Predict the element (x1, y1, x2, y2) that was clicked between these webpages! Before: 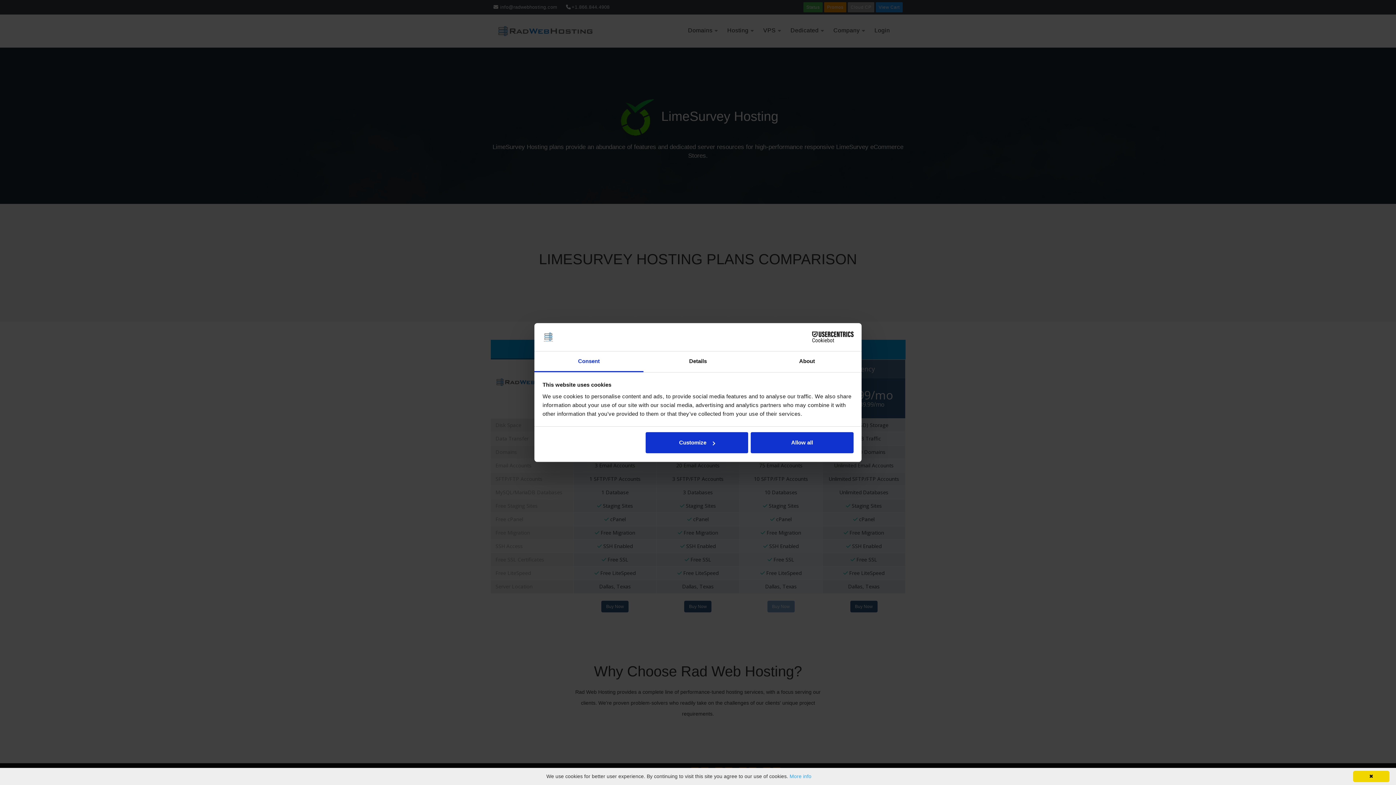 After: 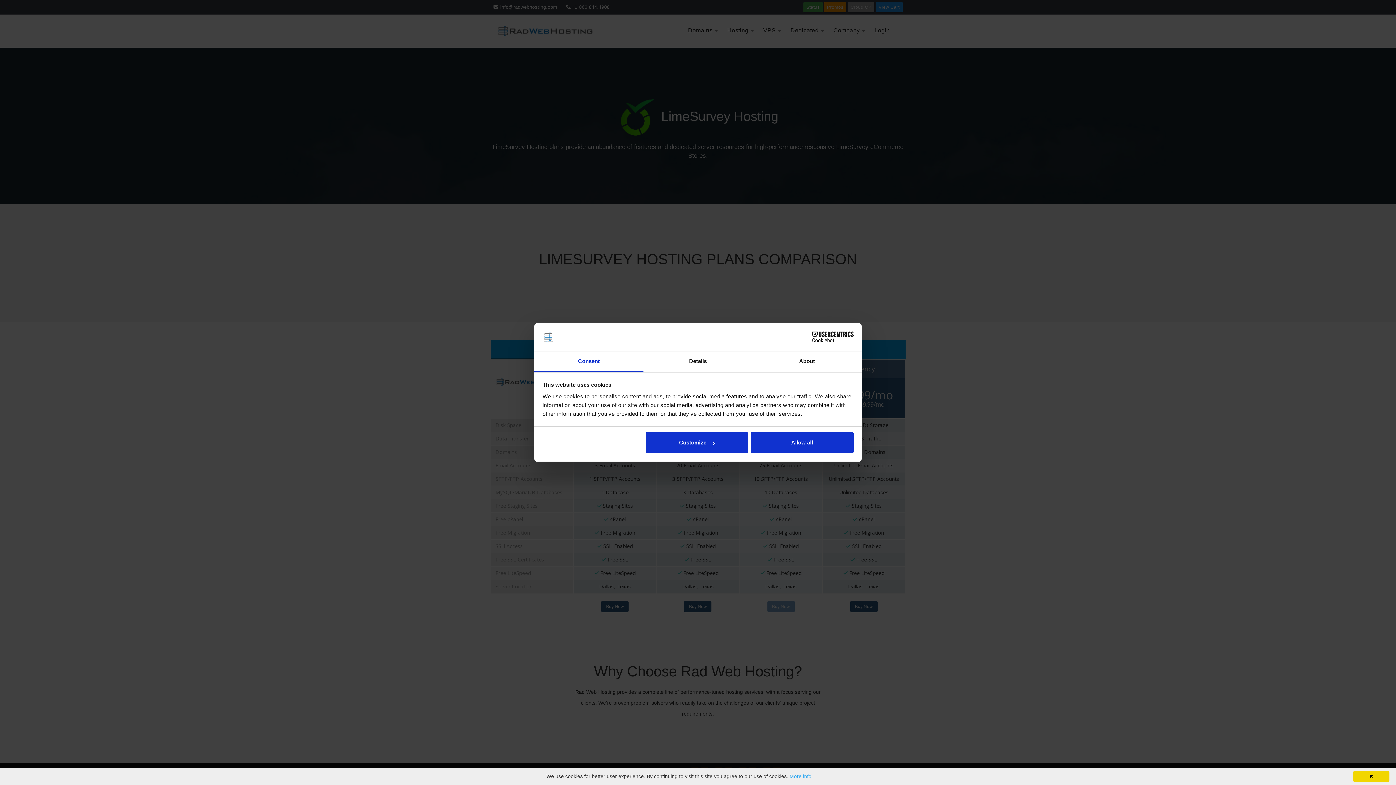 Action: label: Consent bbox: (534, 351, 643, 372)